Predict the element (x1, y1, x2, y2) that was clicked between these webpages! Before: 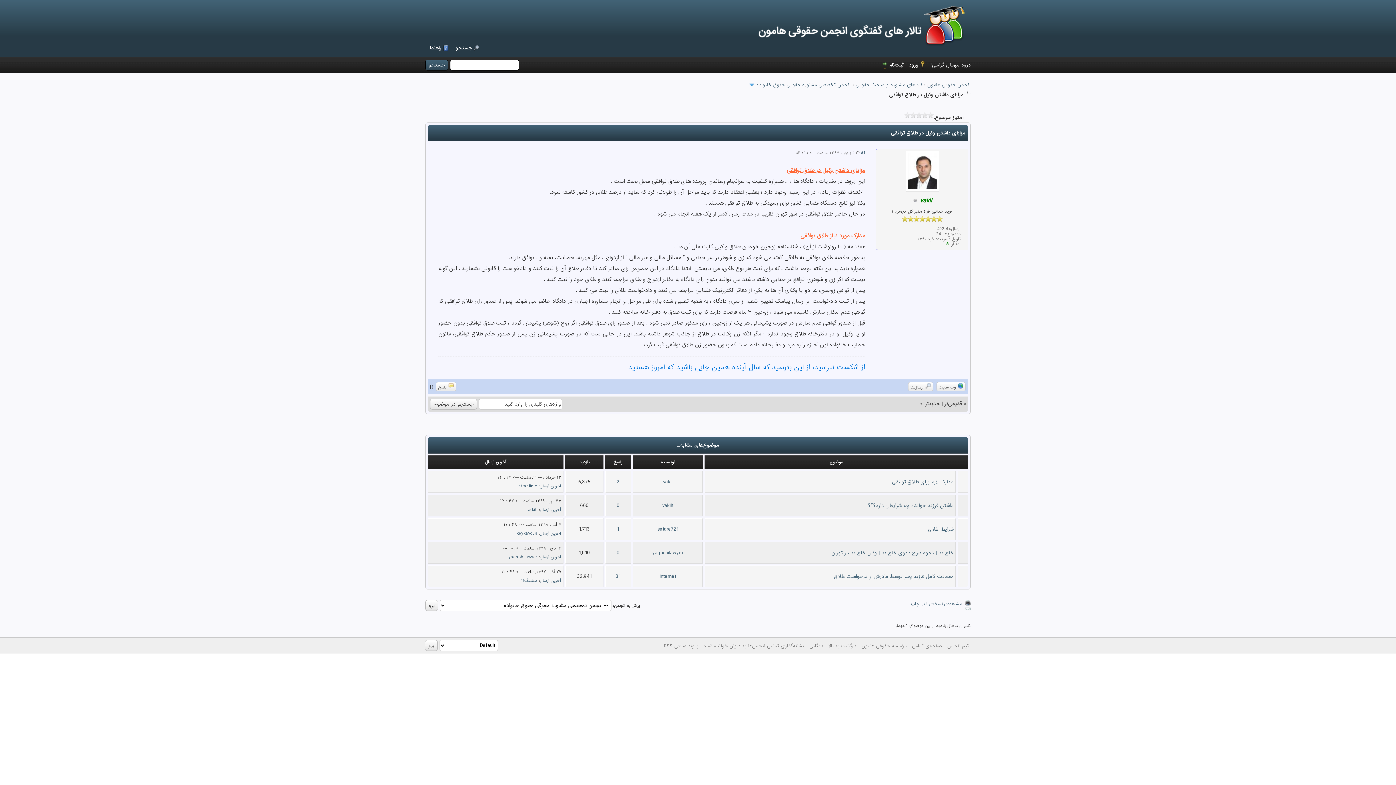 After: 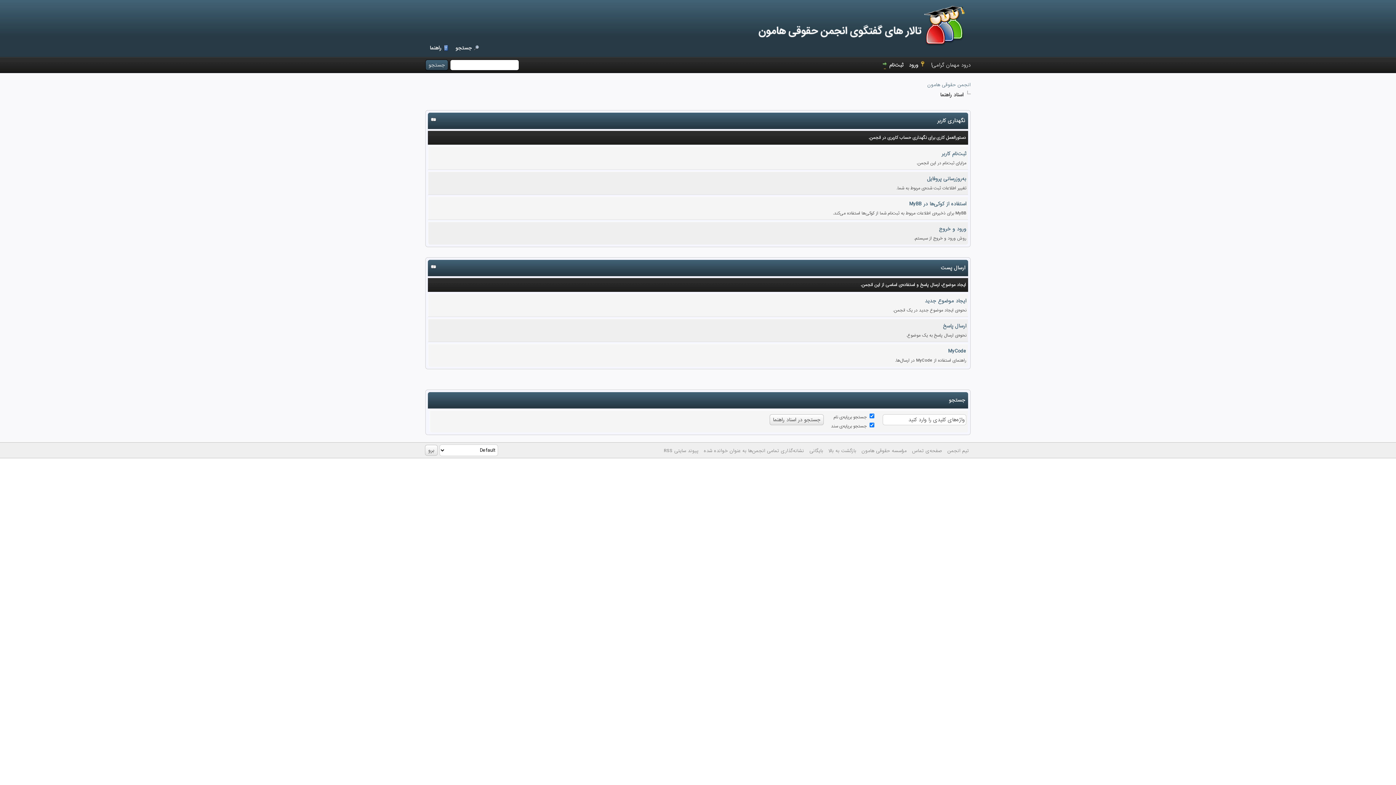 Action: bbox: (429, 45, 448, 50) label: راهنما